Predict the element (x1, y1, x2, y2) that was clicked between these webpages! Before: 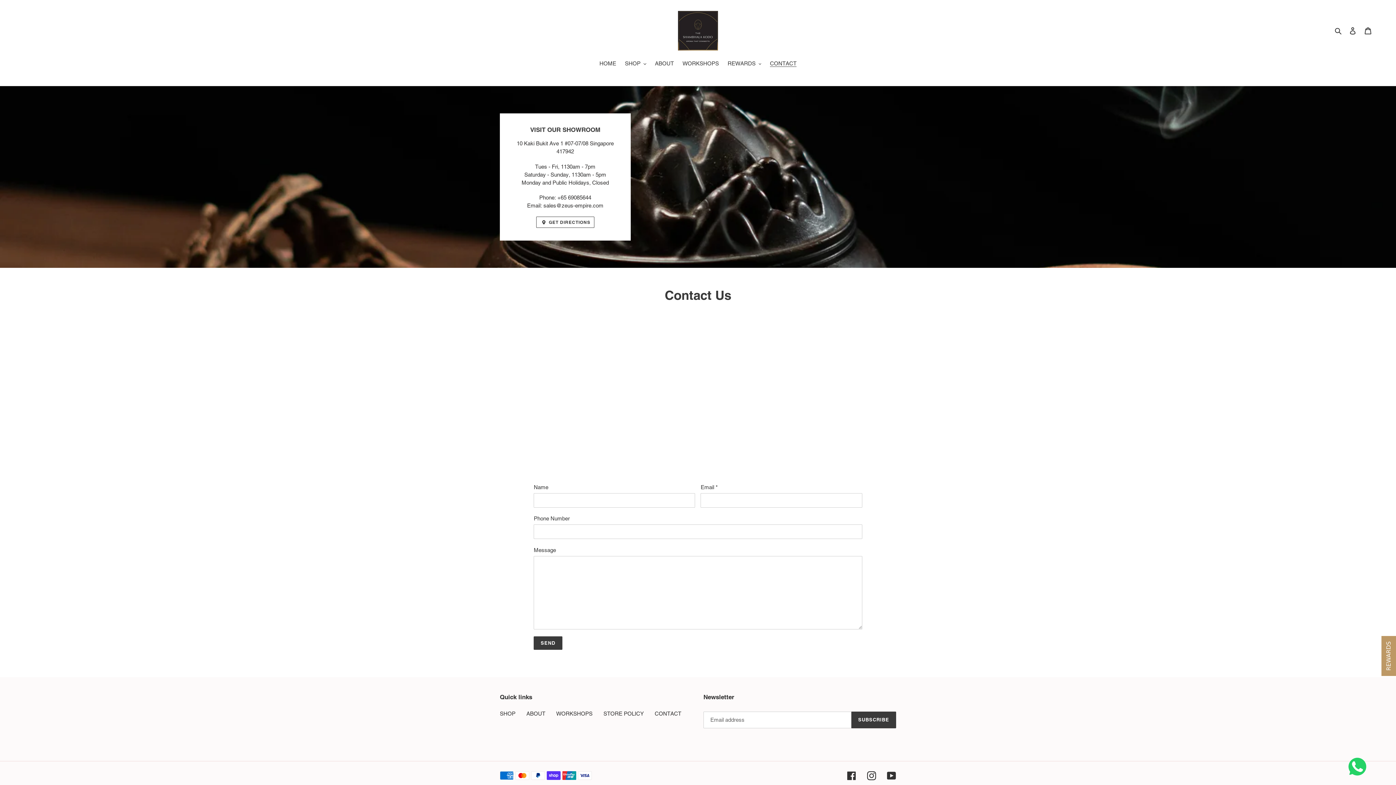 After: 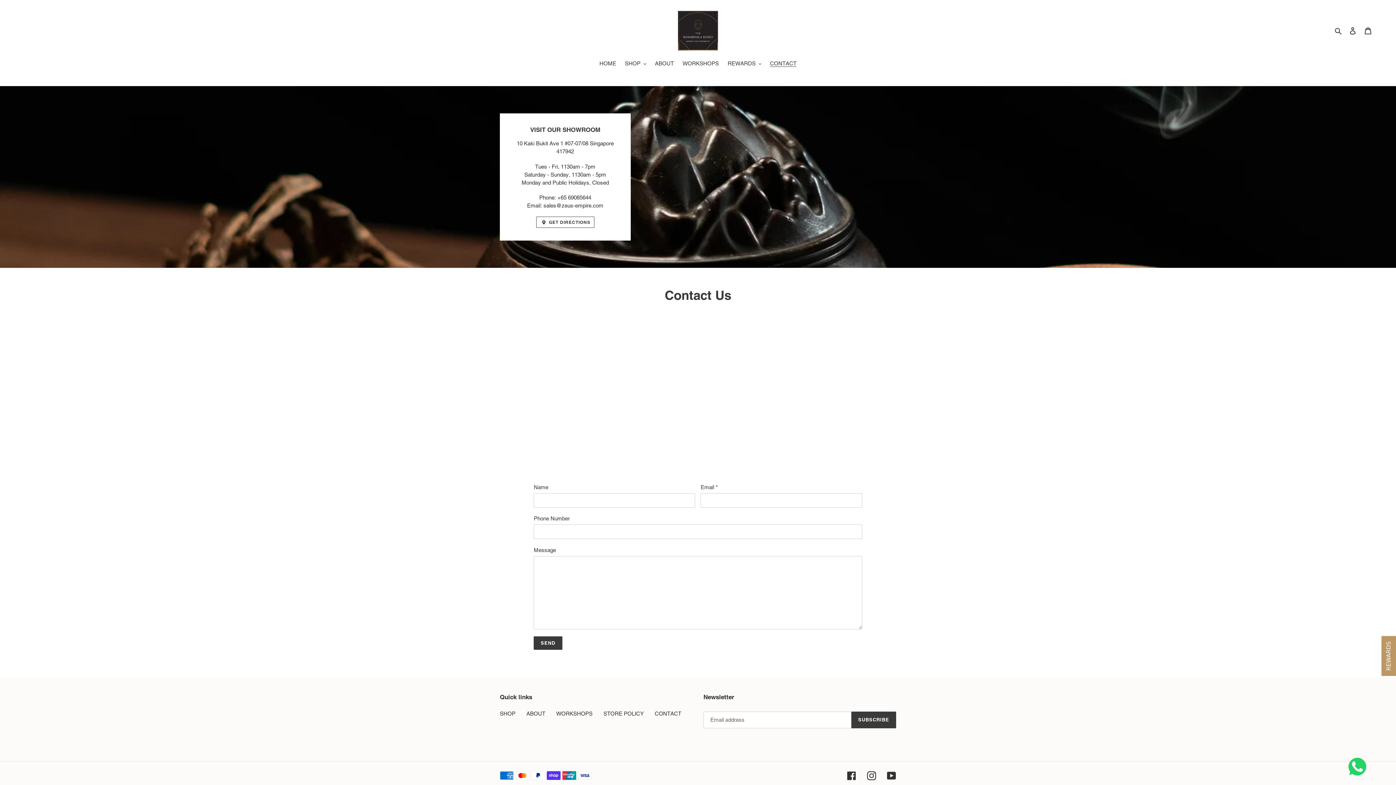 Action: label: CONTACT bbox: (766, 59, 800, 68)